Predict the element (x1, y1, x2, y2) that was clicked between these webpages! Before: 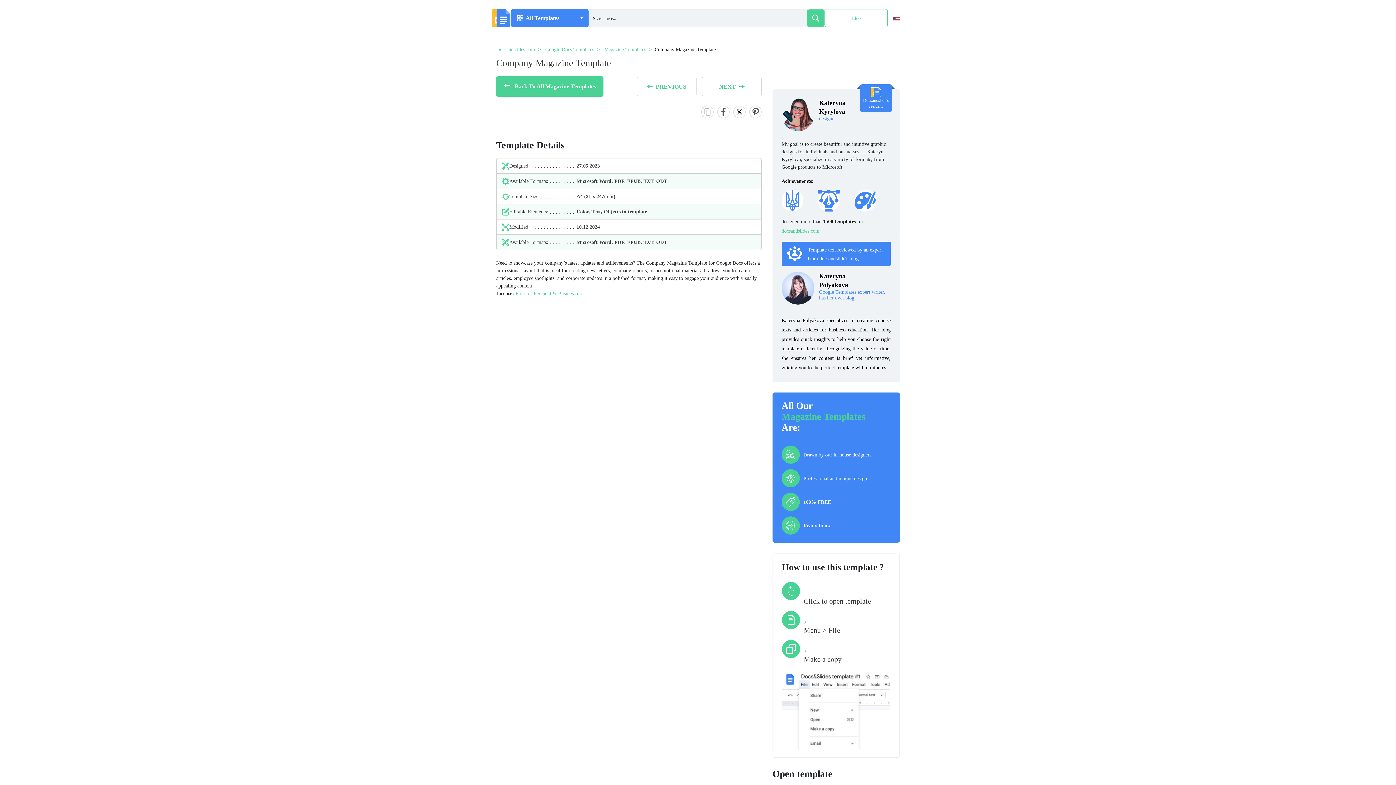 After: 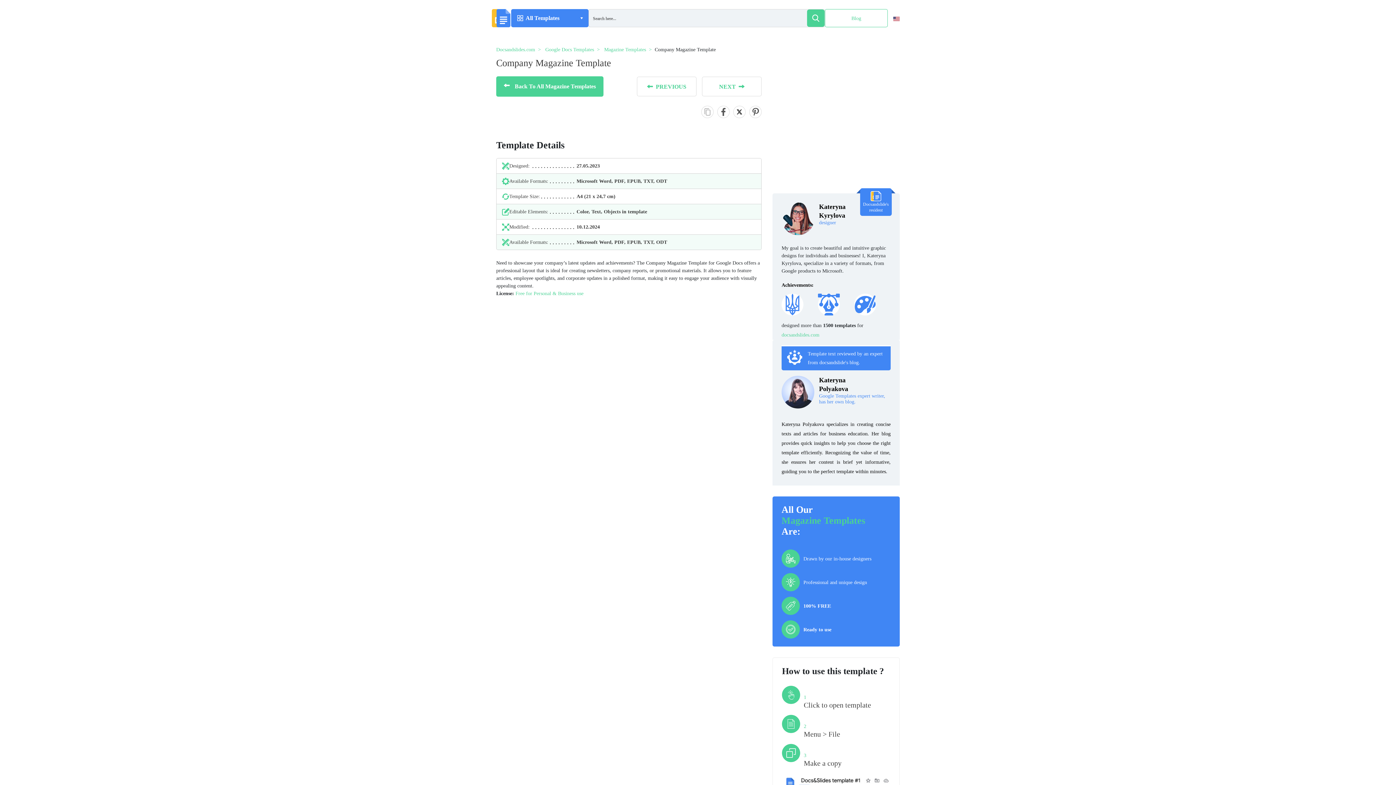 Action: label: Search magnifier button bbox: (807, 9, 824, 26)